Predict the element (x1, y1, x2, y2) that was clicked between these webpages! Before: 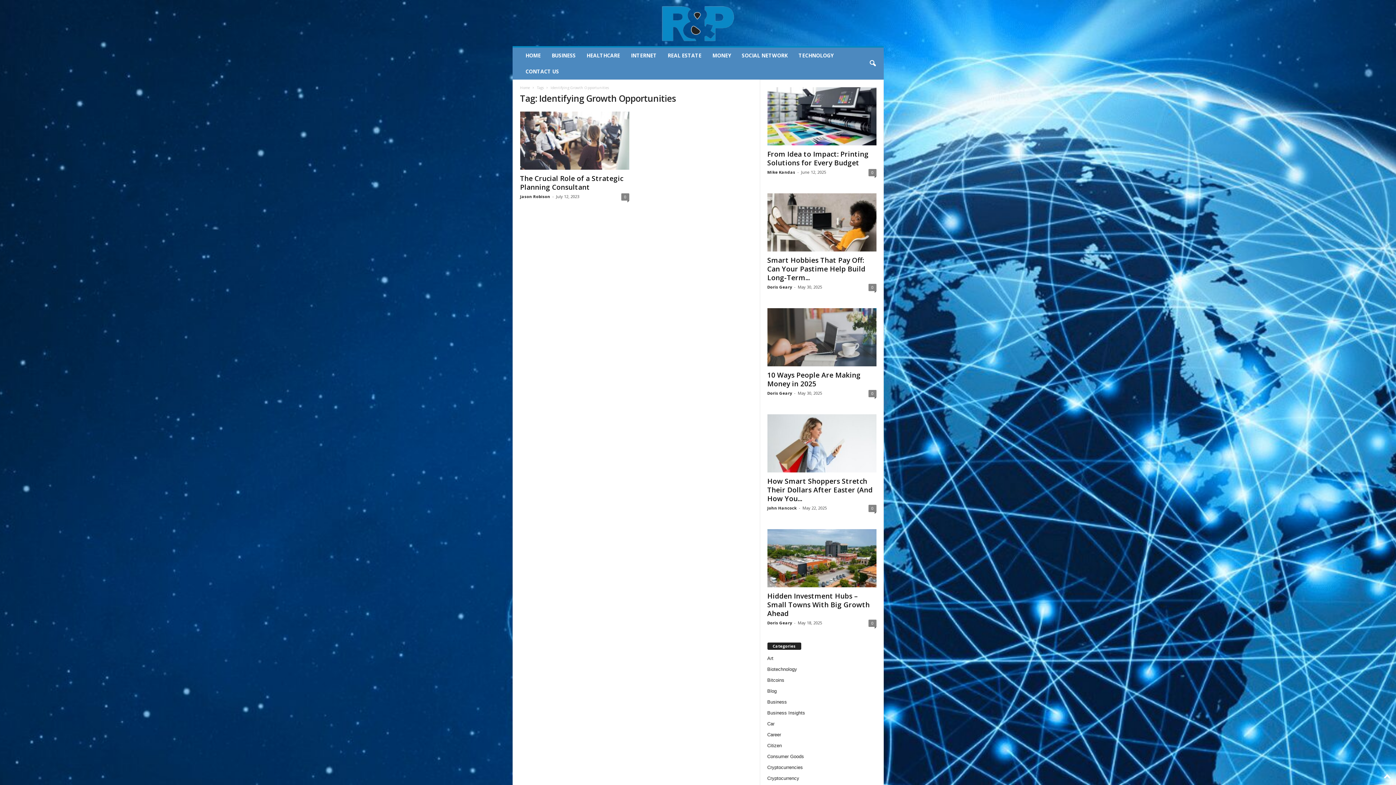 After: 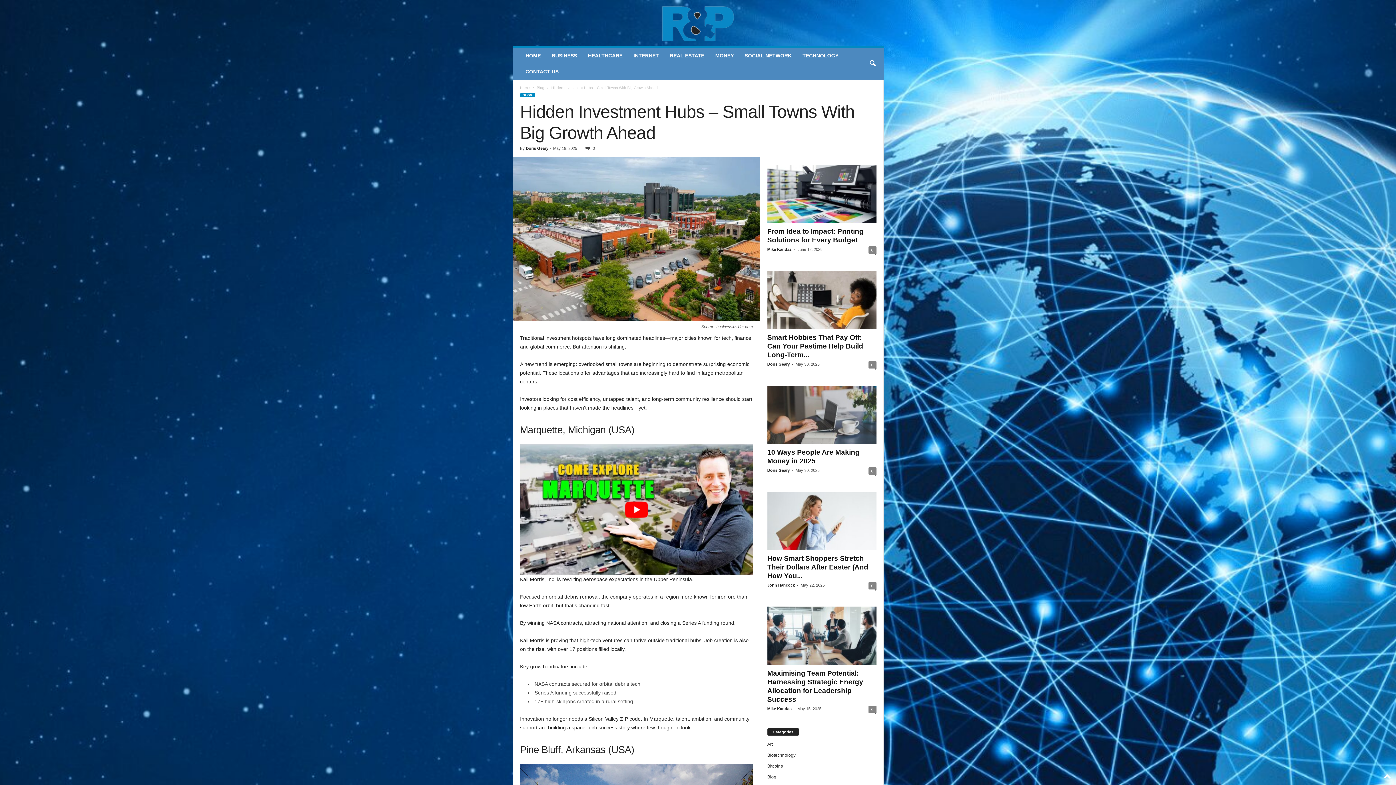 Action: label: Hidden Investment Hubs – Small Towns With Big Growth Ahead bbox: (767, 591, 870, 618)